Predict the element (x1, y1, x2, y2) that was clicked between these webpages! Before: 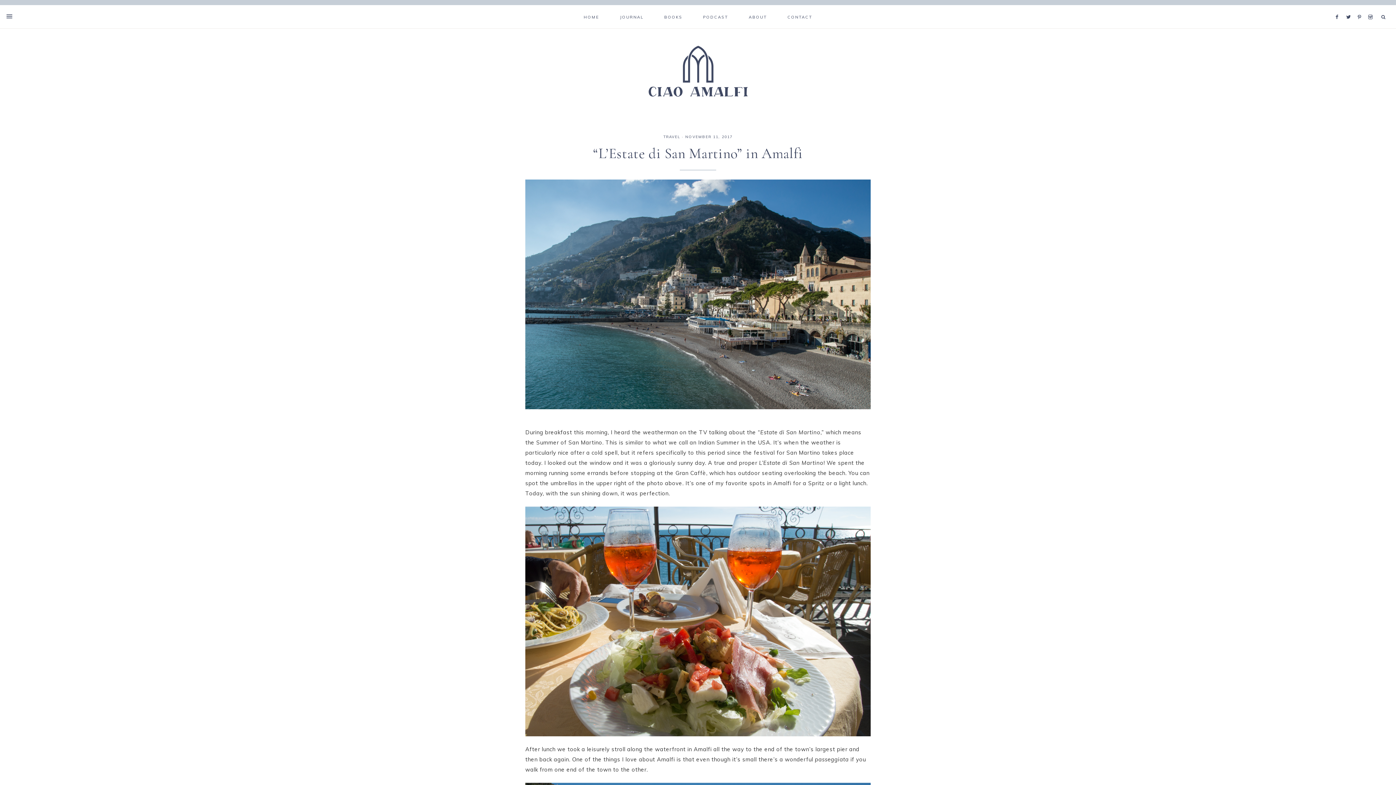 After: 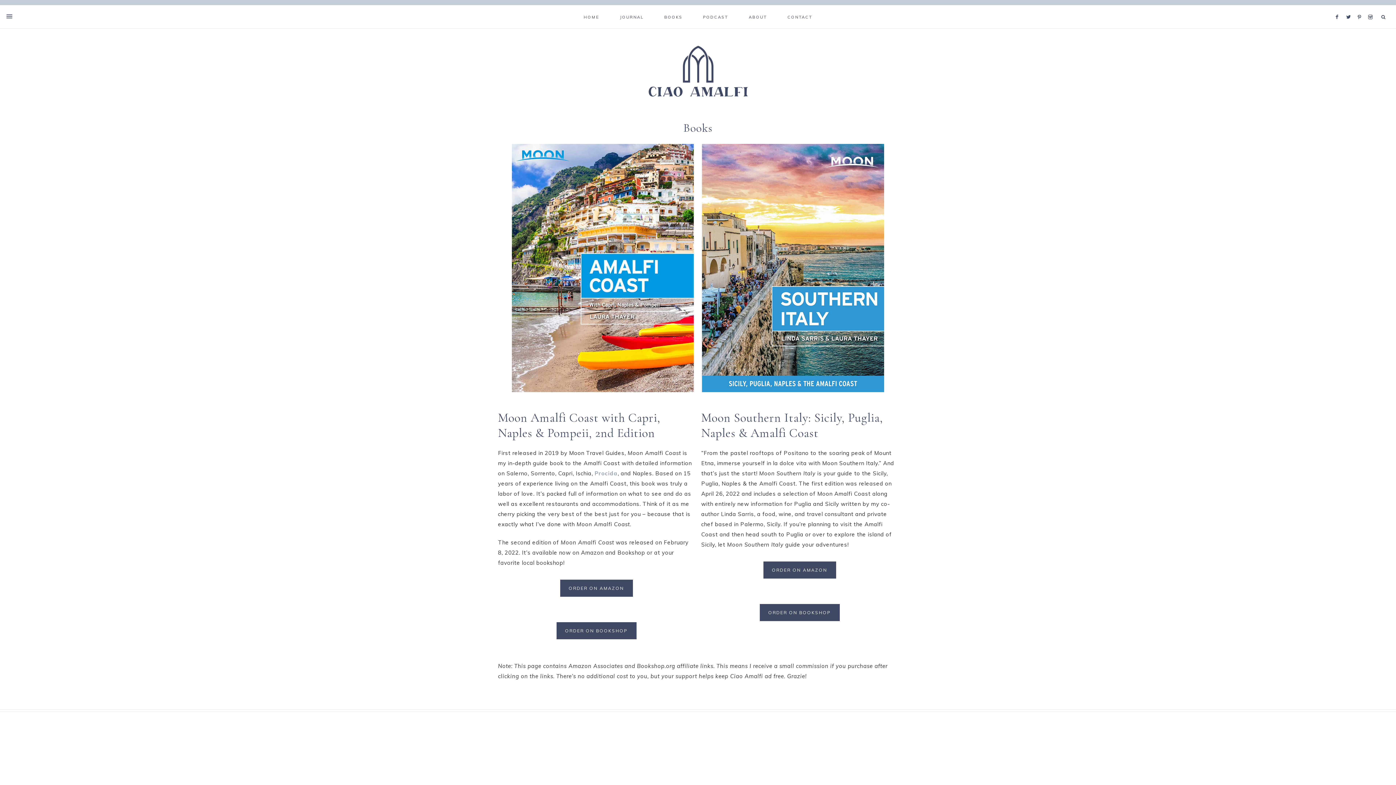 Action: label: BOOKS bbox: (654, 5, 692, 28)